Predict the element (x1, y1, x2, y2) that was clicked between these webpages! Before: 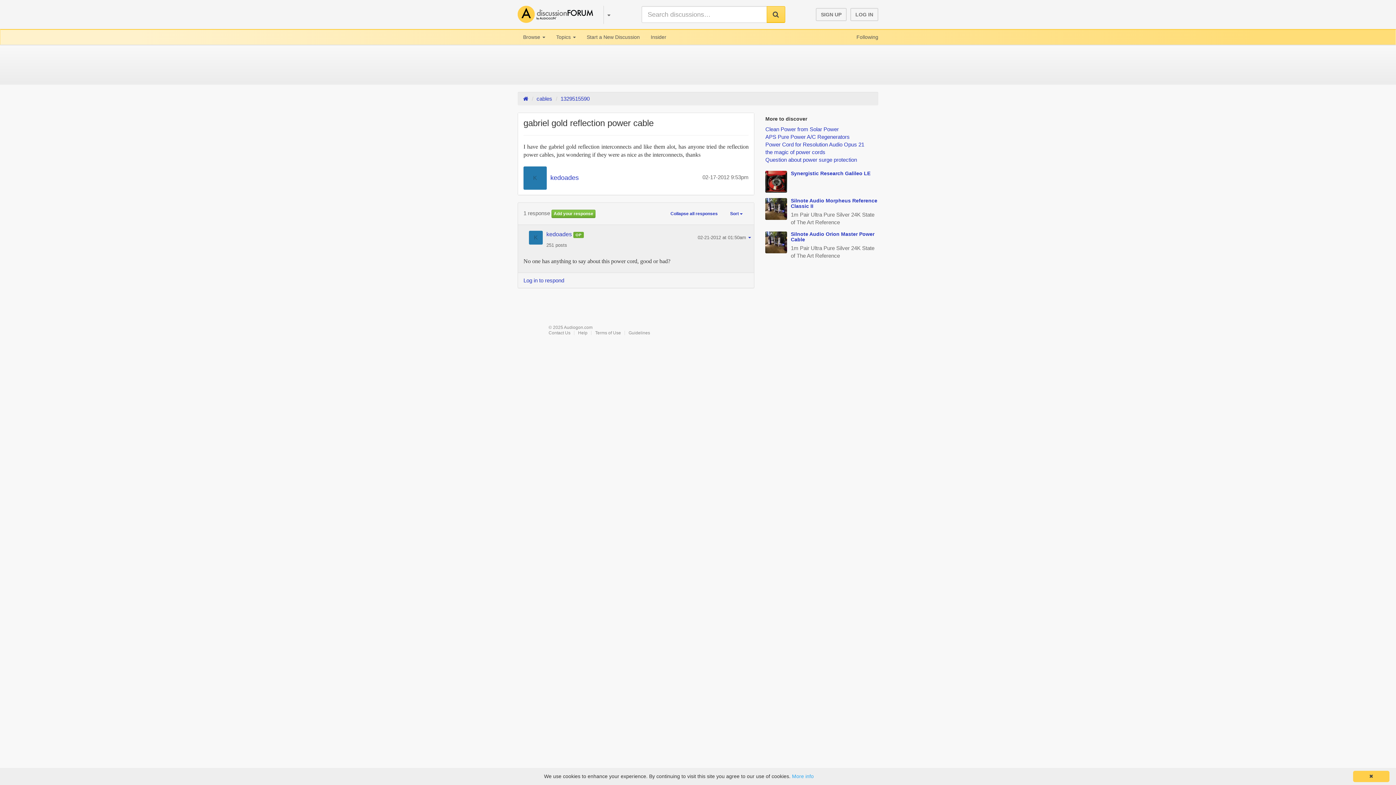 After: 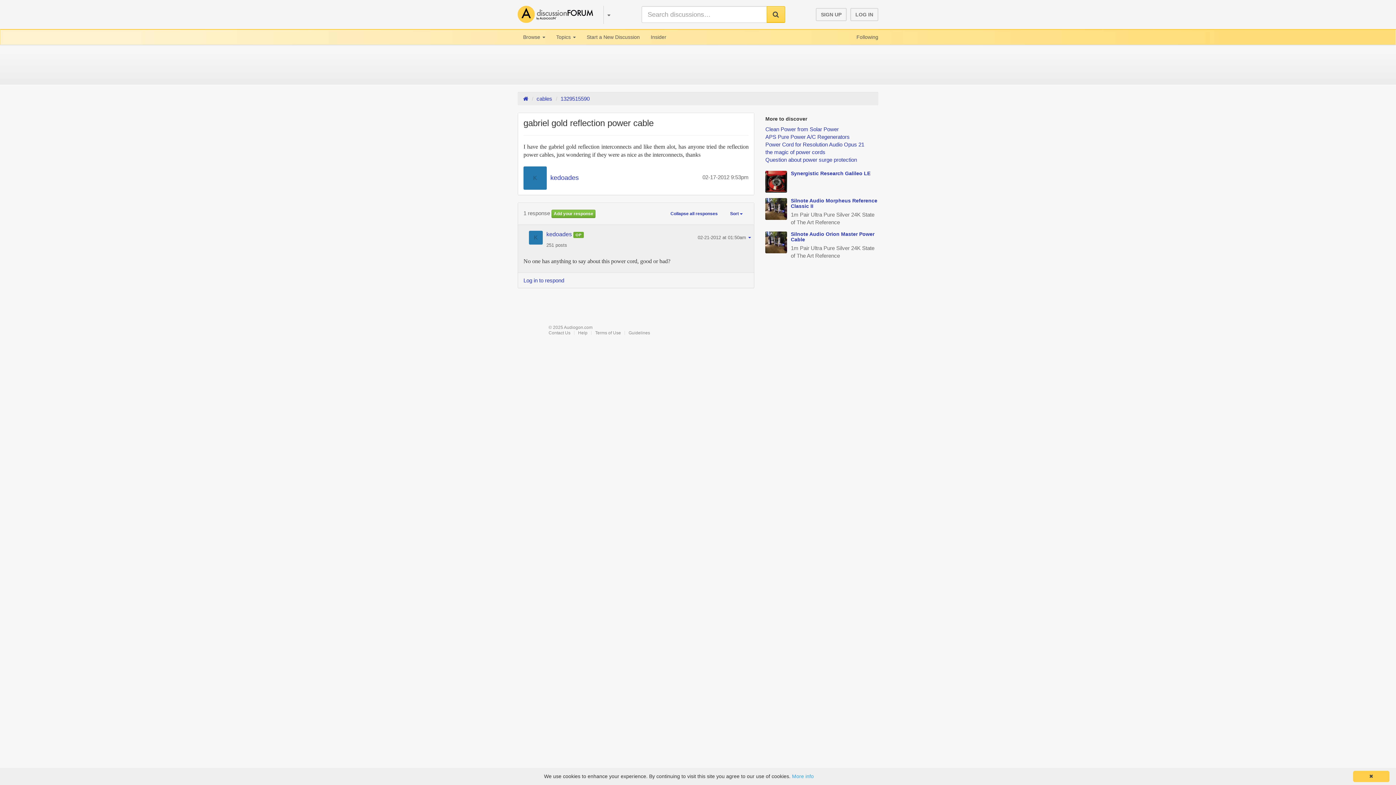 Action: bbox: (765, 231, 787, 253)